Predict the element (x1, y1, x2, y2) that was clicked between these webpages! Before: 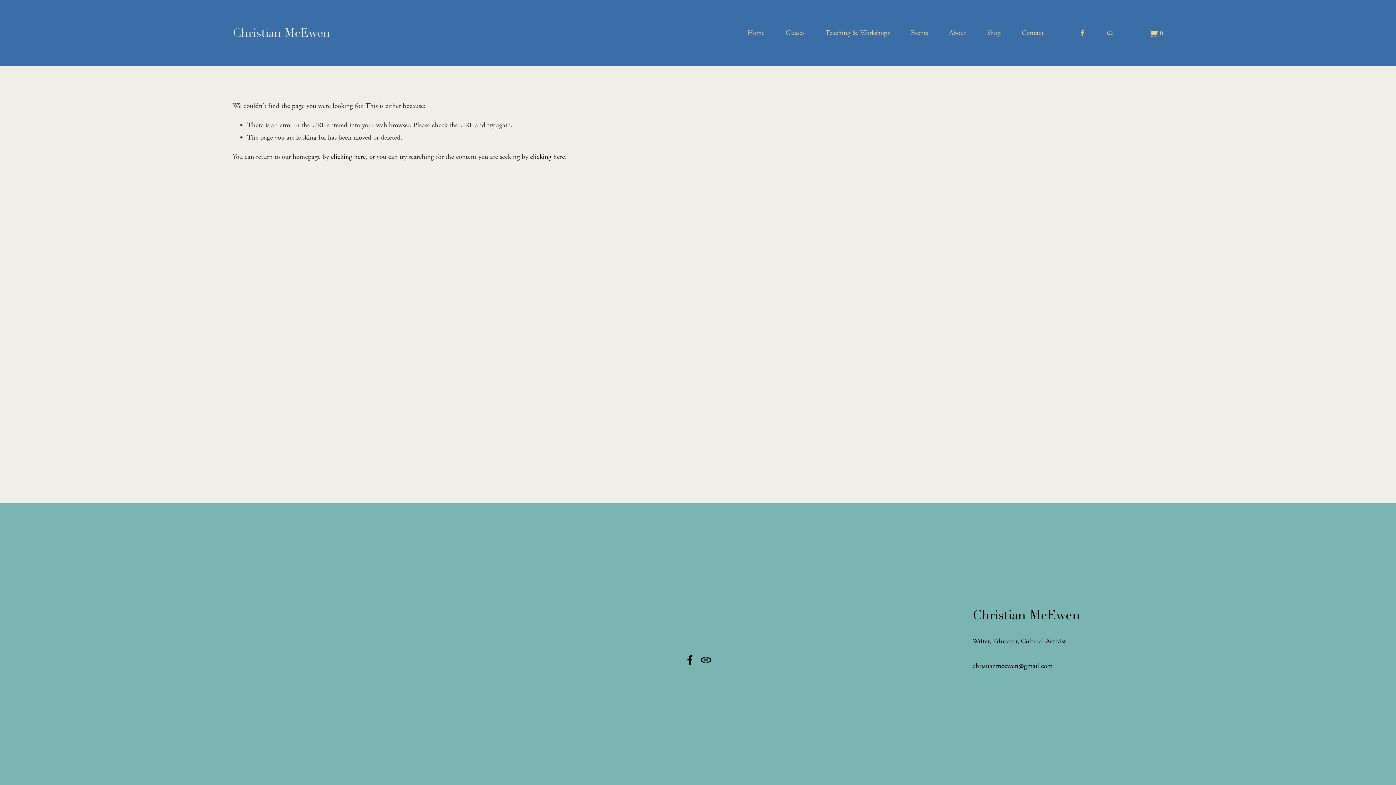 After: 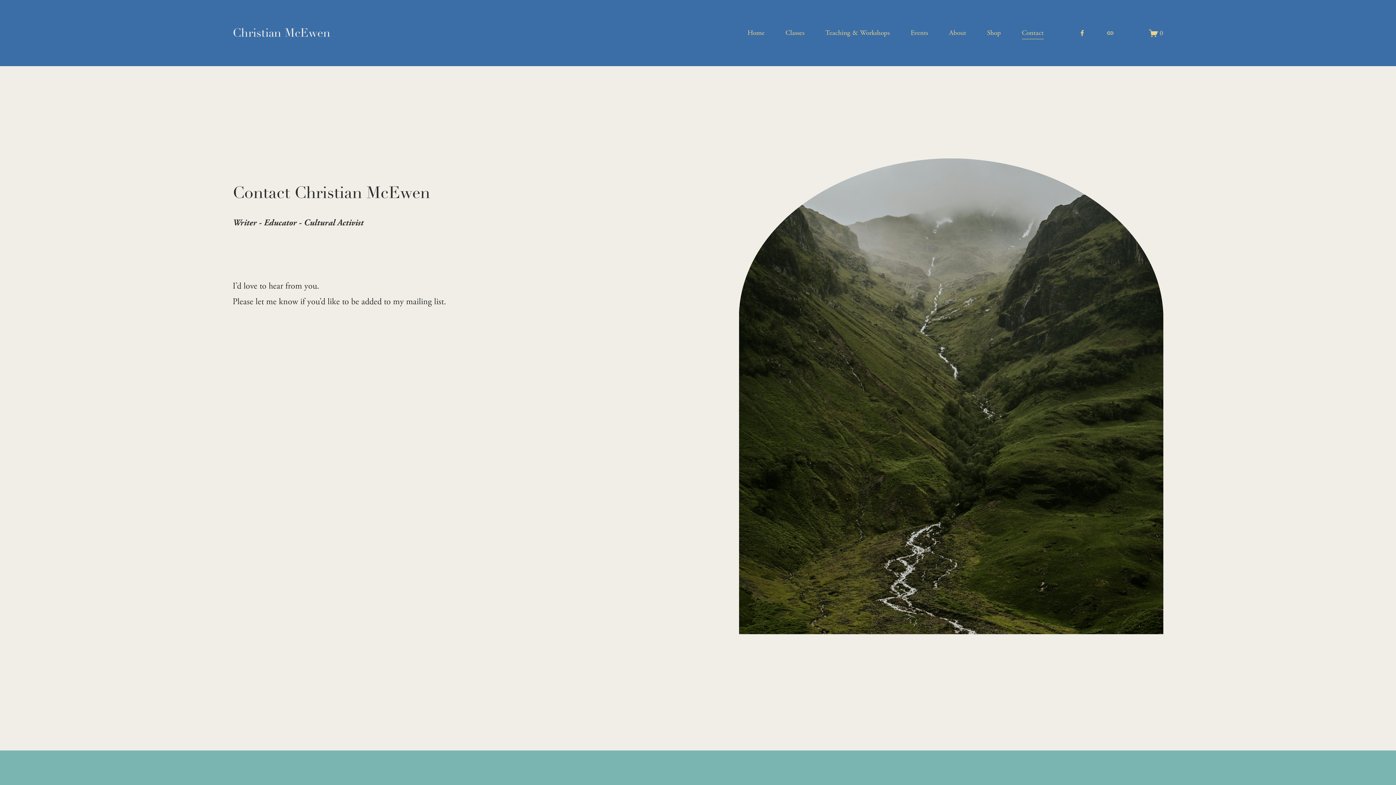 Action: bbox: (1022, 26, 1043, 40) label: Contact